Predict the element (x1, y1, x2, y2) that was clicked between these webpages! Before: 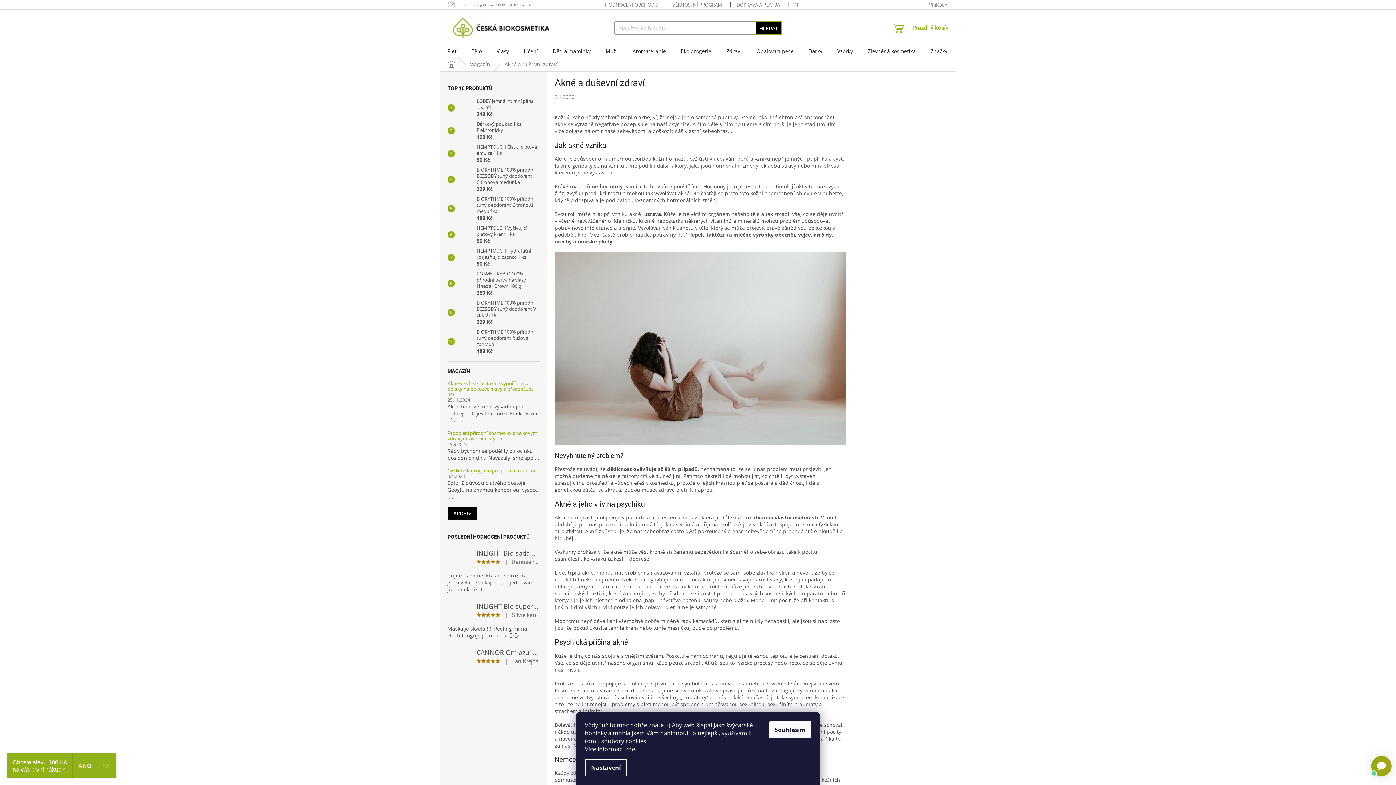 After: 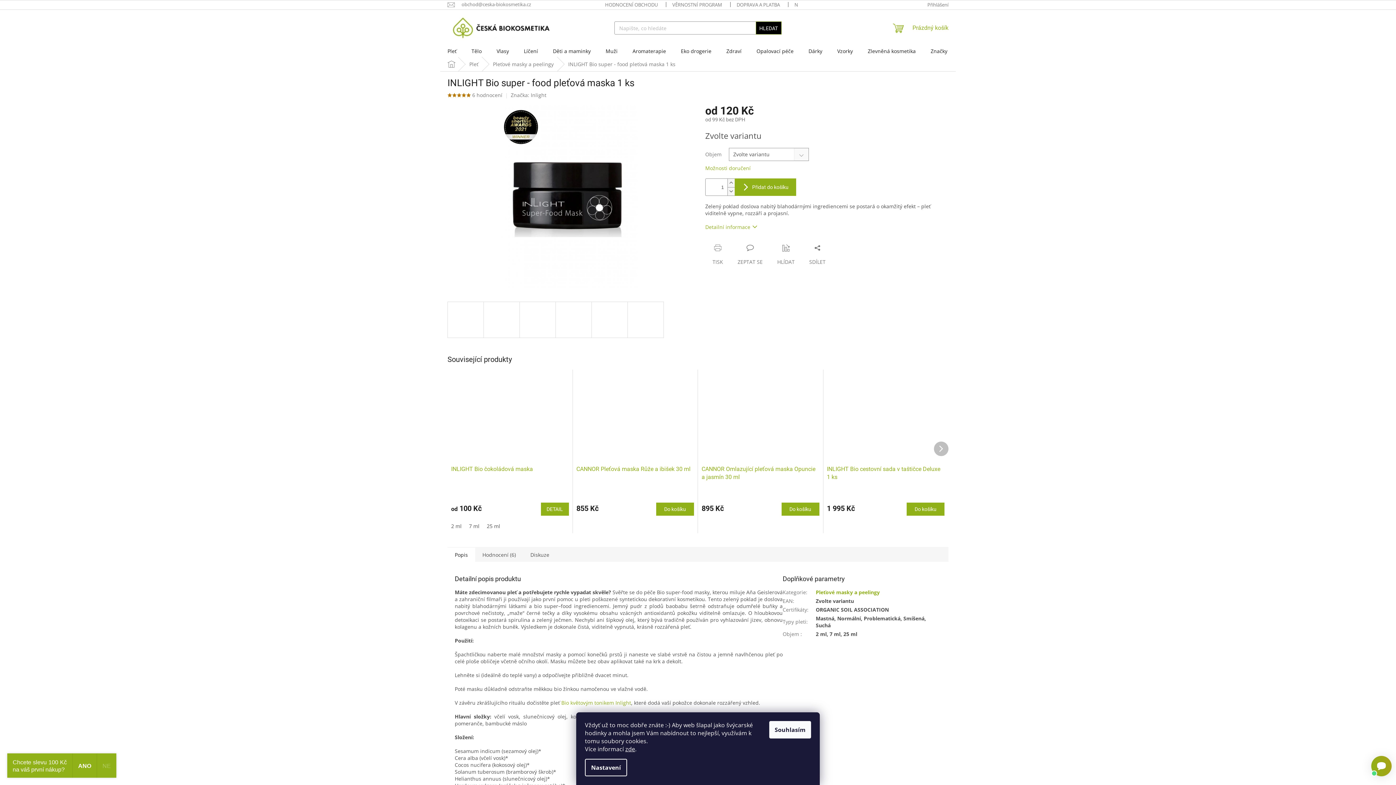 Action: bbox: (447, 600, 540, 639) label: INLIGHT Bio super - food pleťová maska 1 ks
|
Silvie kaulfusova
Maska je skvělá !!!! Peeling mi na rtech funguje jako botox 😄😄